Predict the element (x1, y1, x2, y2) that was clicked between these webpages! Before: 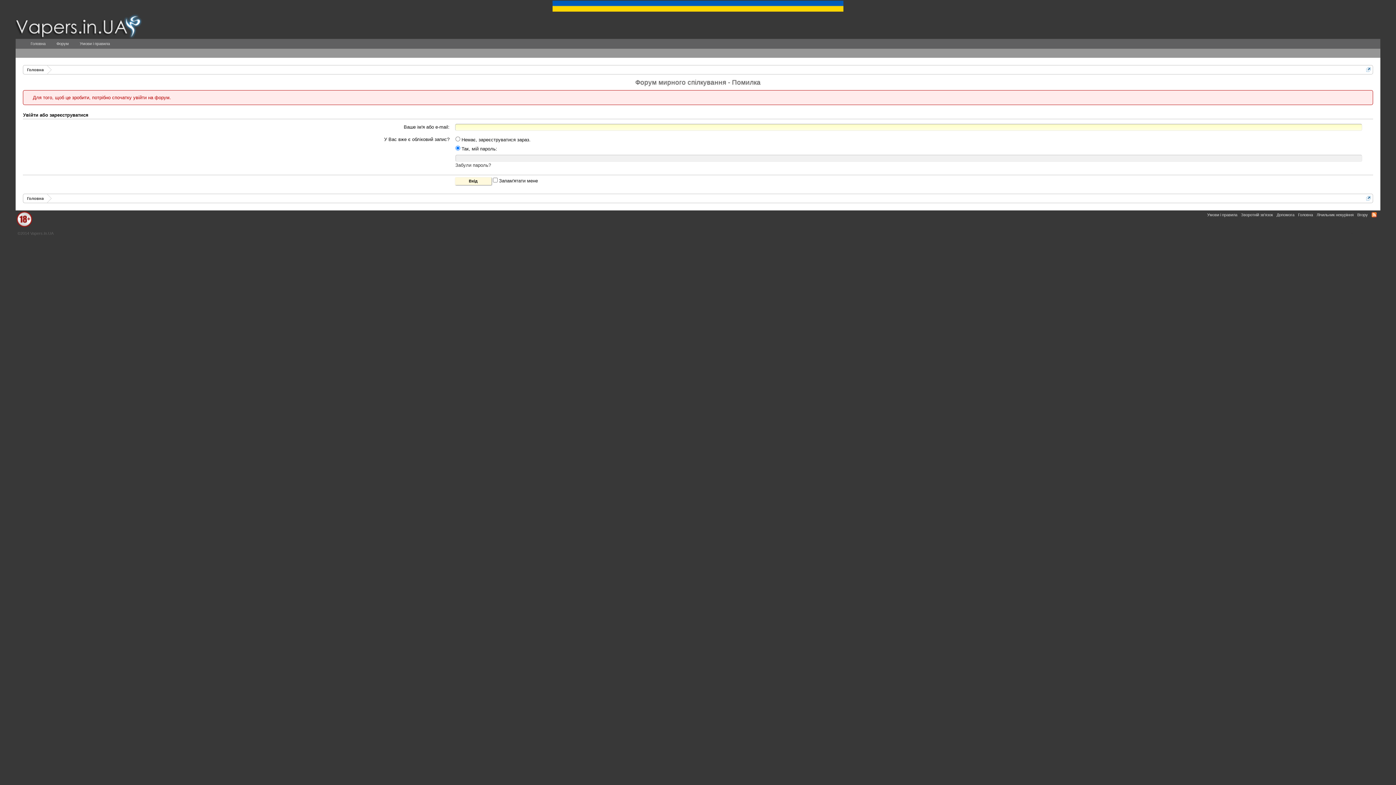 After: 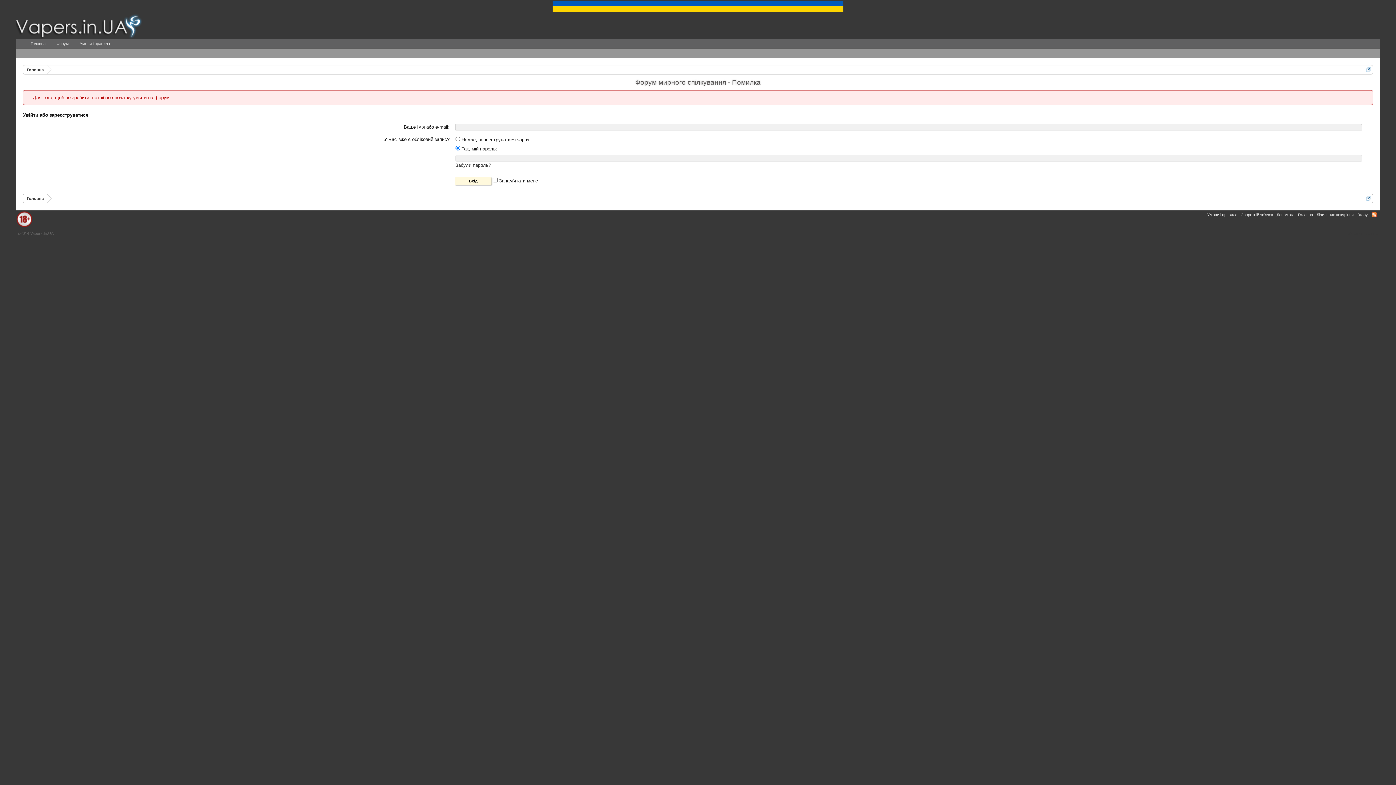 Action: bbox: (552, 7, 843, 12)